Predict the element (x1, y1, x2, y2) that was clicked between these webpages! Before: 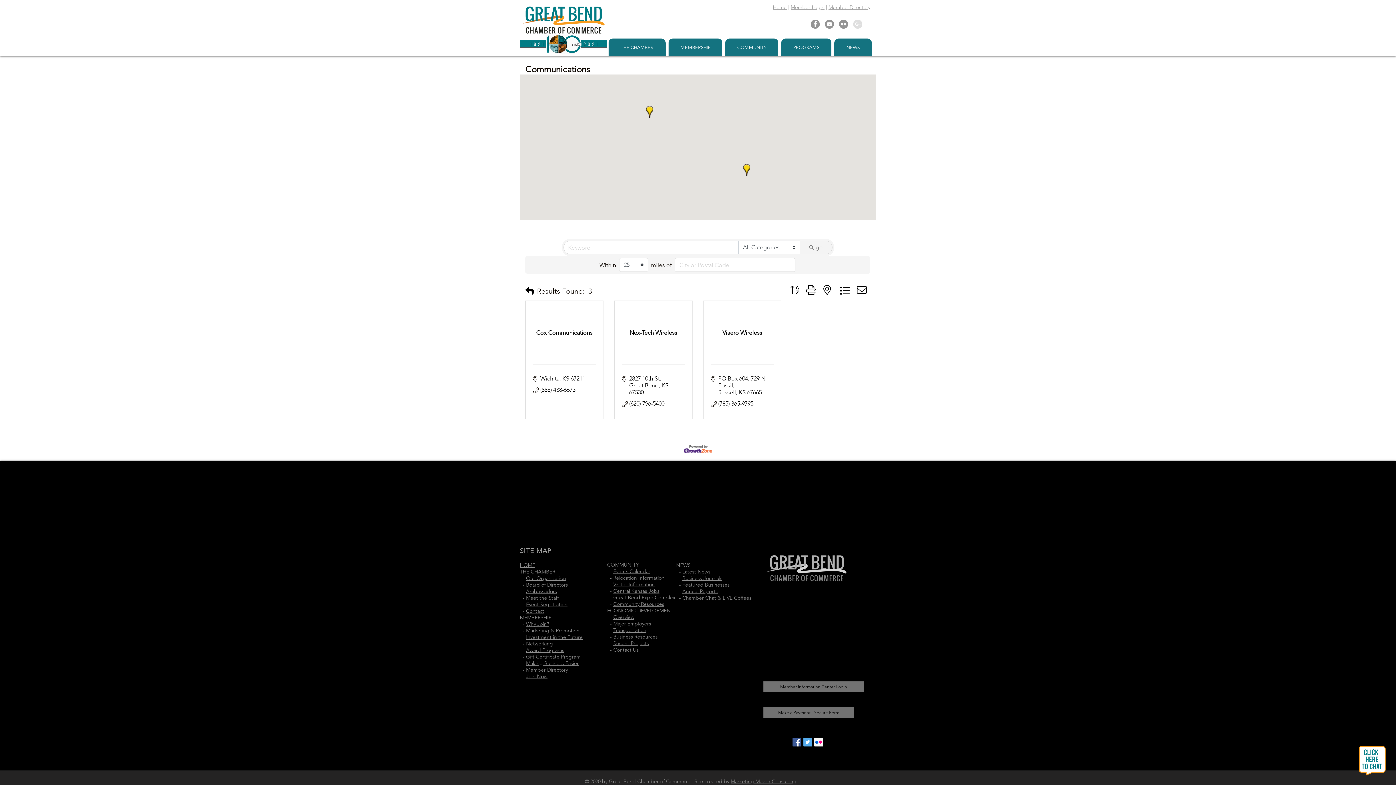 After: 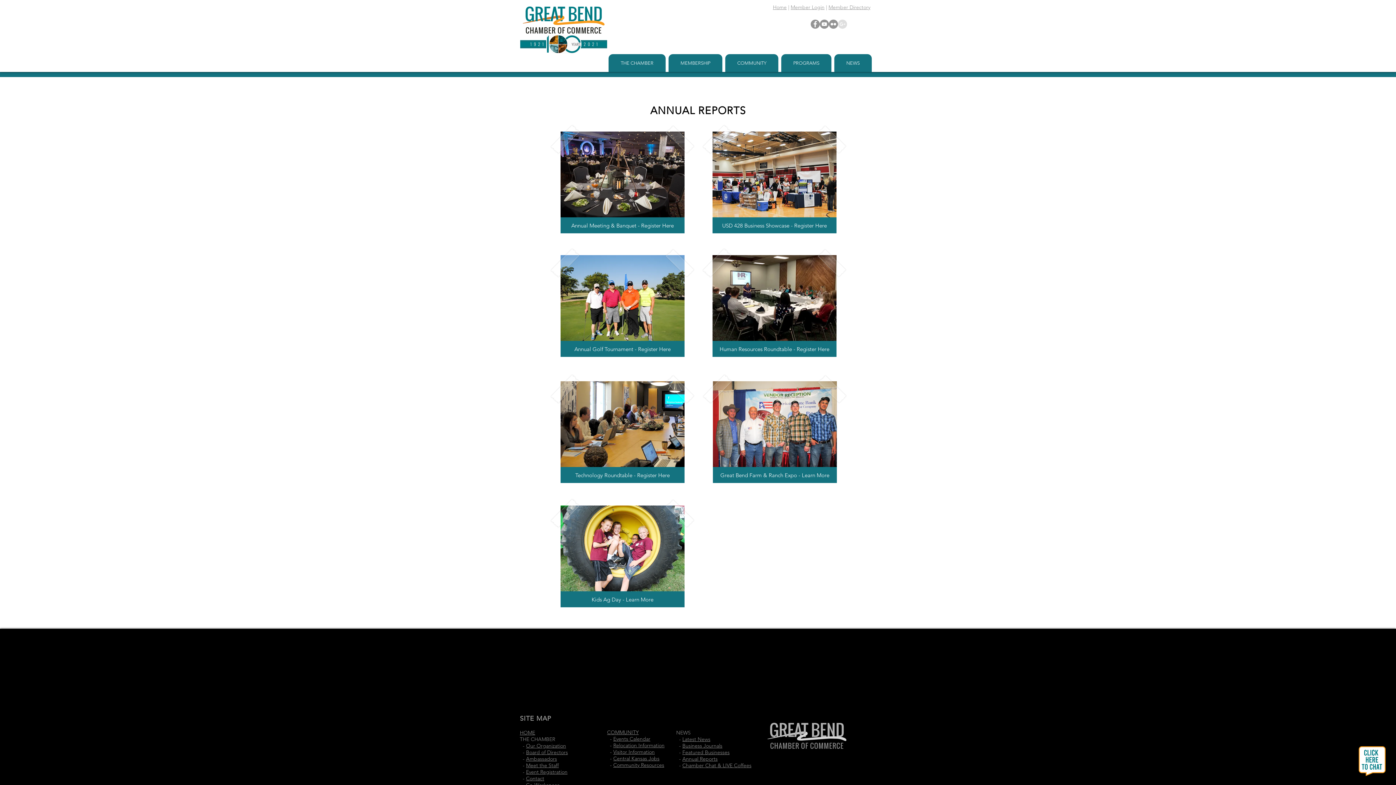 Action: bbox: (682, 588, 717, 595) label: Annual Reports